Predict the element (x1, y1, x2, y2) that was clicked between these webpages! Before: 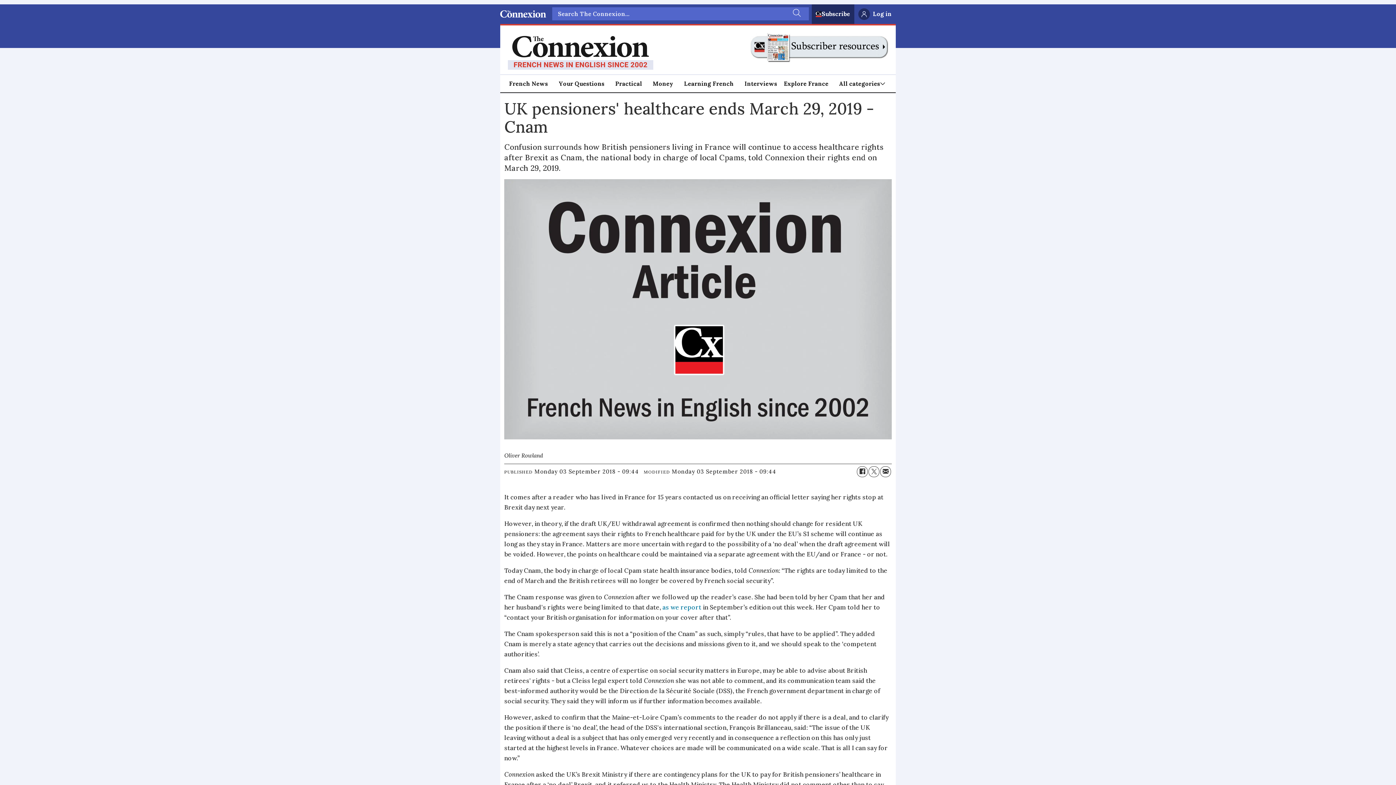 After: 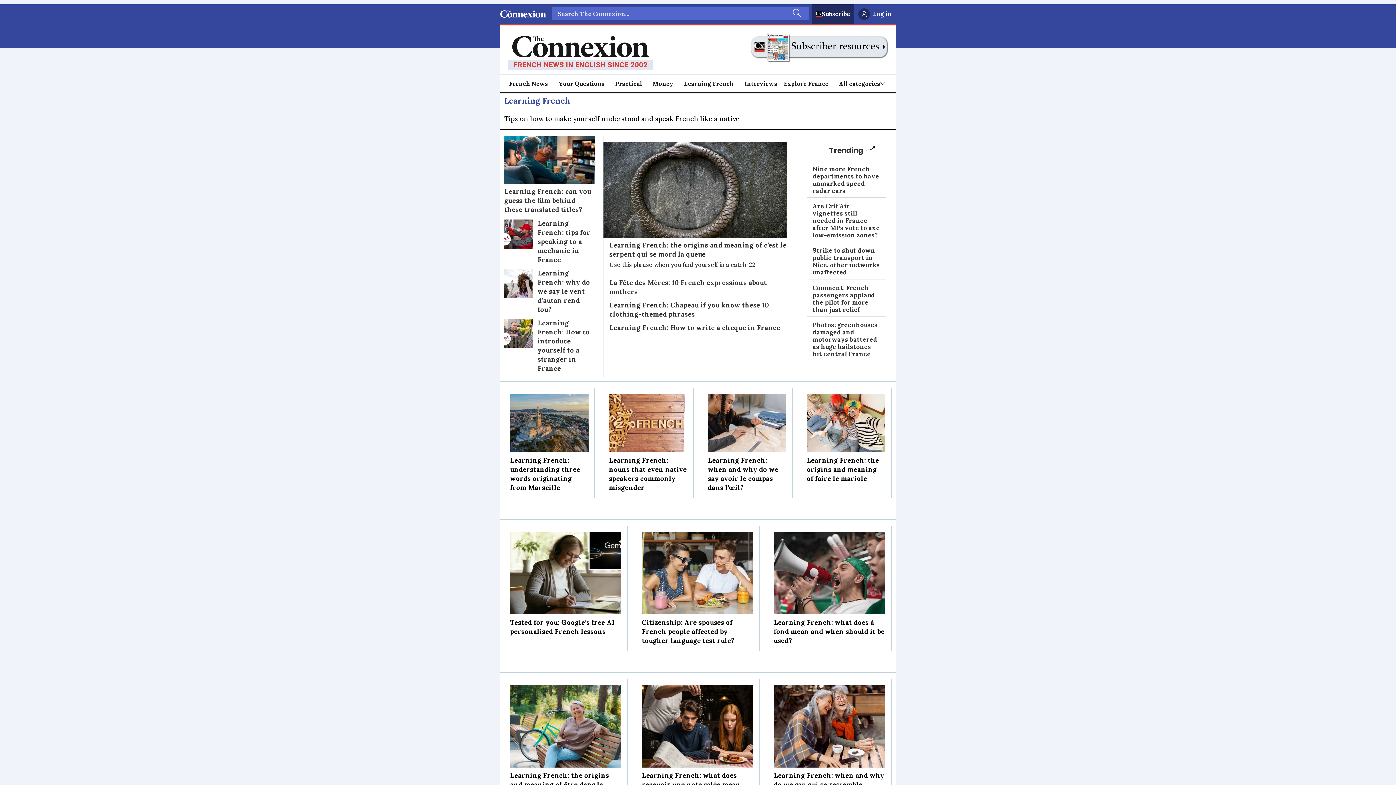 Action: bbox: (684, 78, 733, 88) label: Learning French